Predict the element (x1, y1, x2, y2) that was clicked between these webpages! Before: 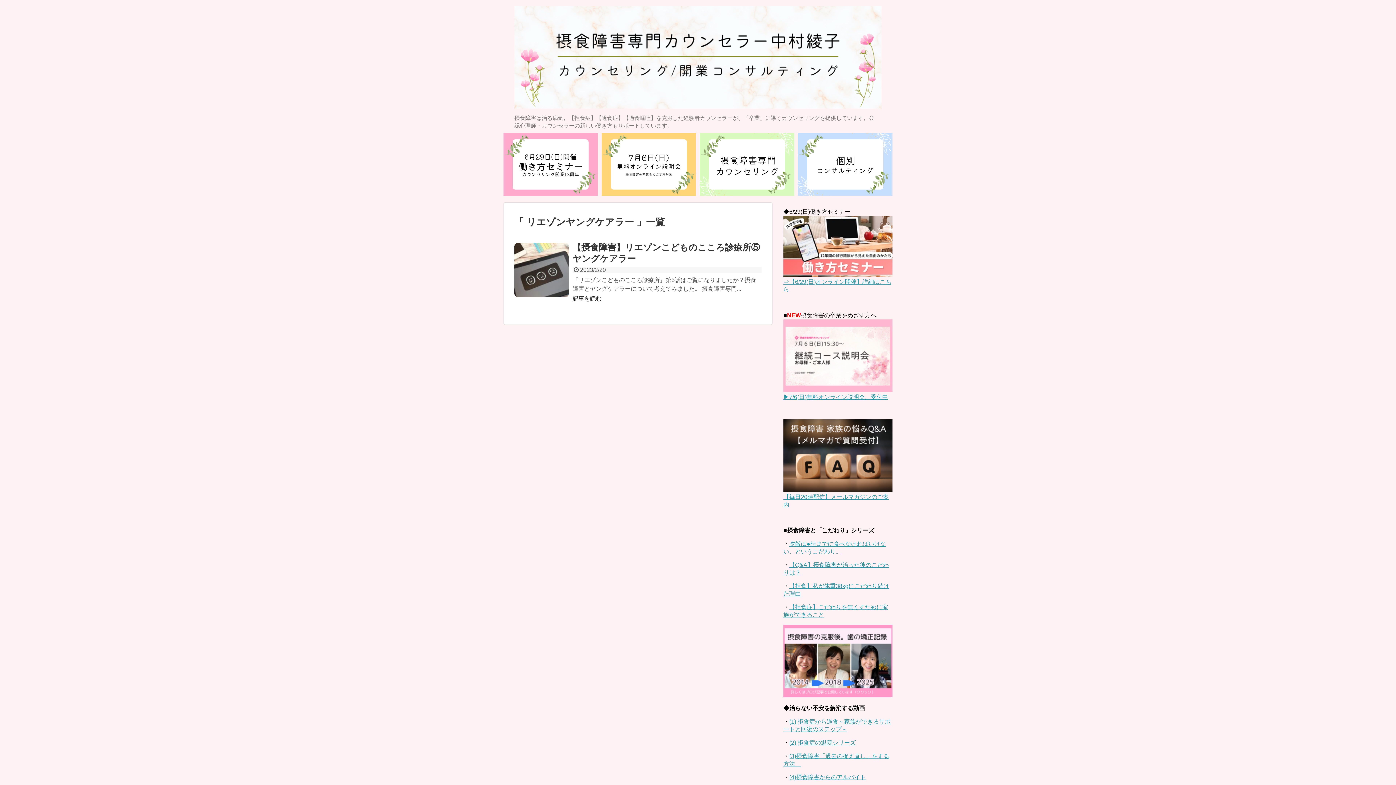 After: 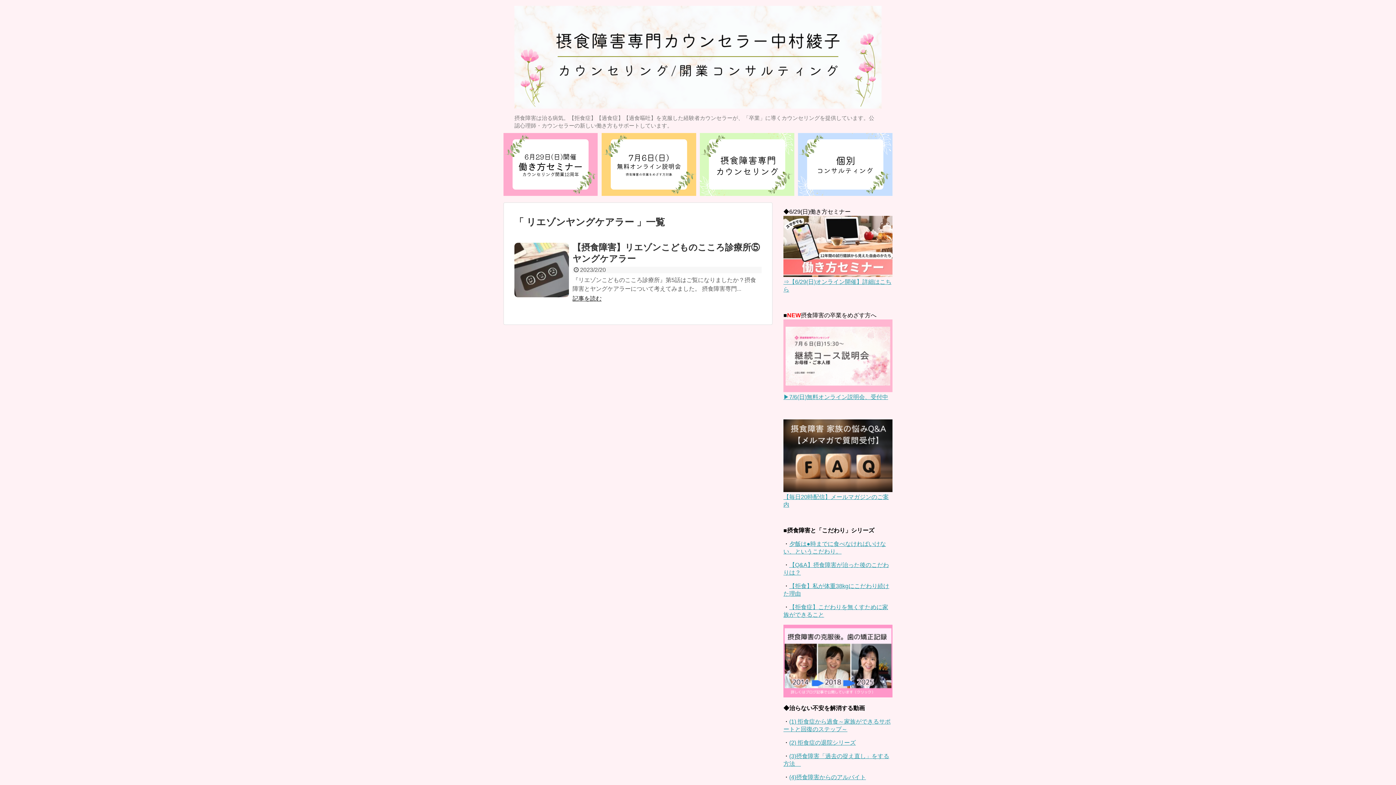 Action: bbox: (783, 271, 892, 278)